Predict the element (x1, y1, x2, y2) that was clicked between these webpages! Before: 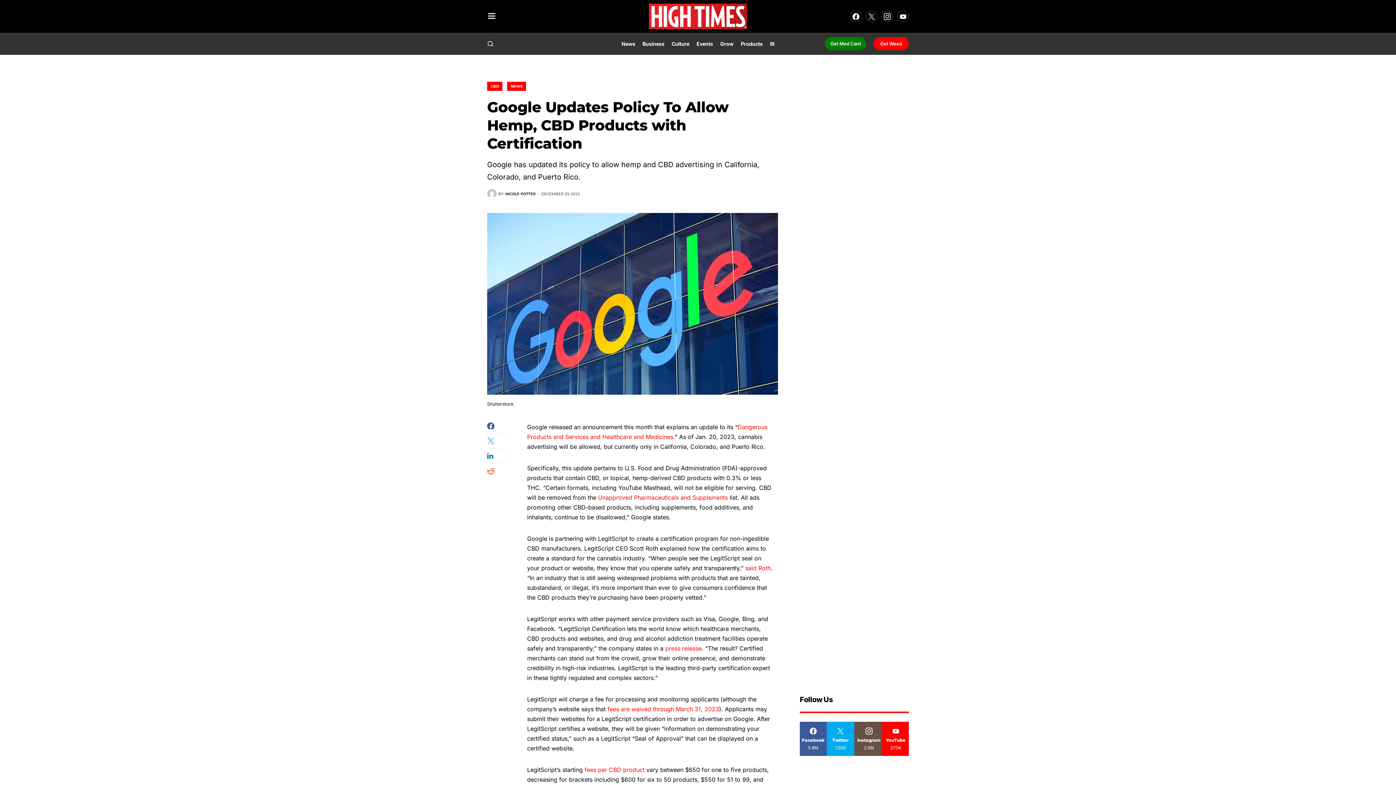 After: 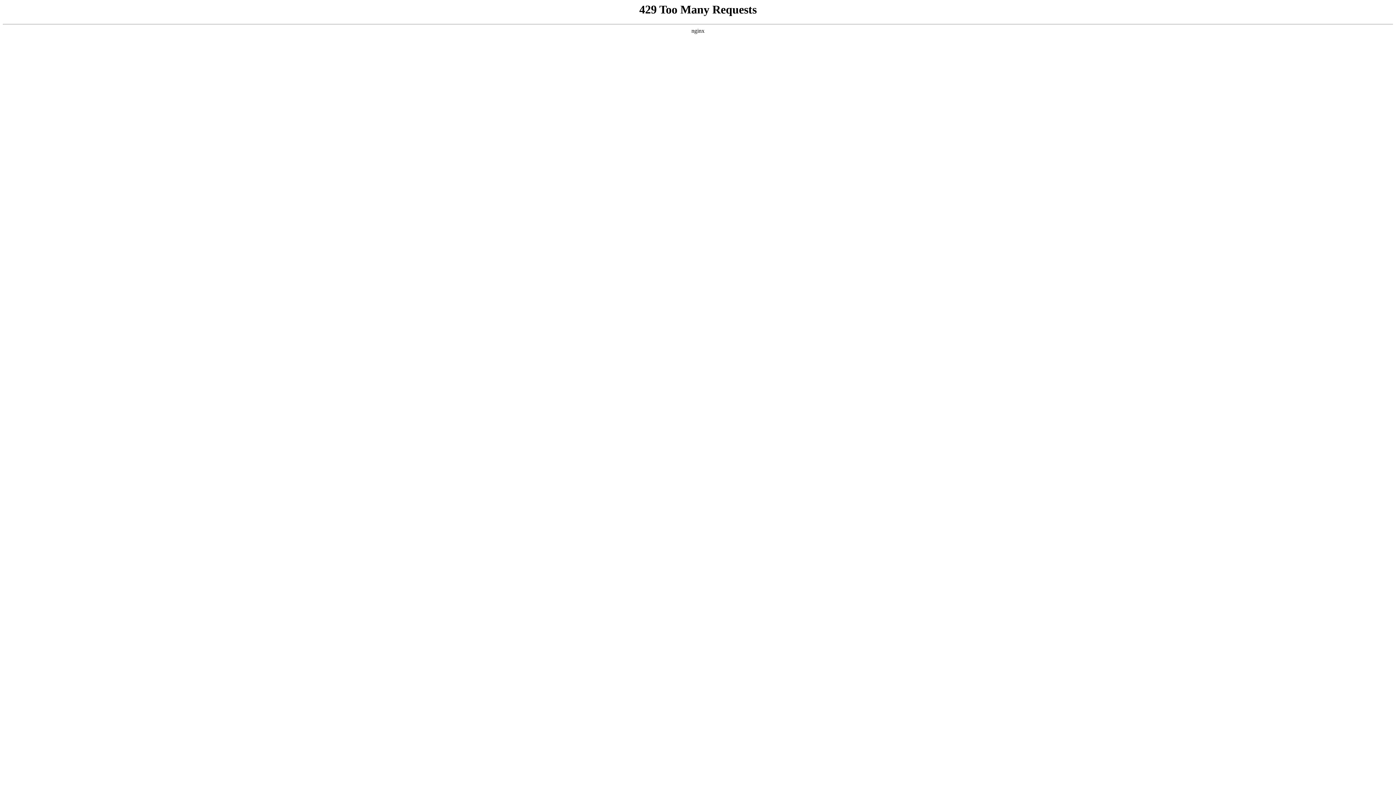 Action: label: BY
NICOLE POTTER bbox: (487, 189, 535, 198)